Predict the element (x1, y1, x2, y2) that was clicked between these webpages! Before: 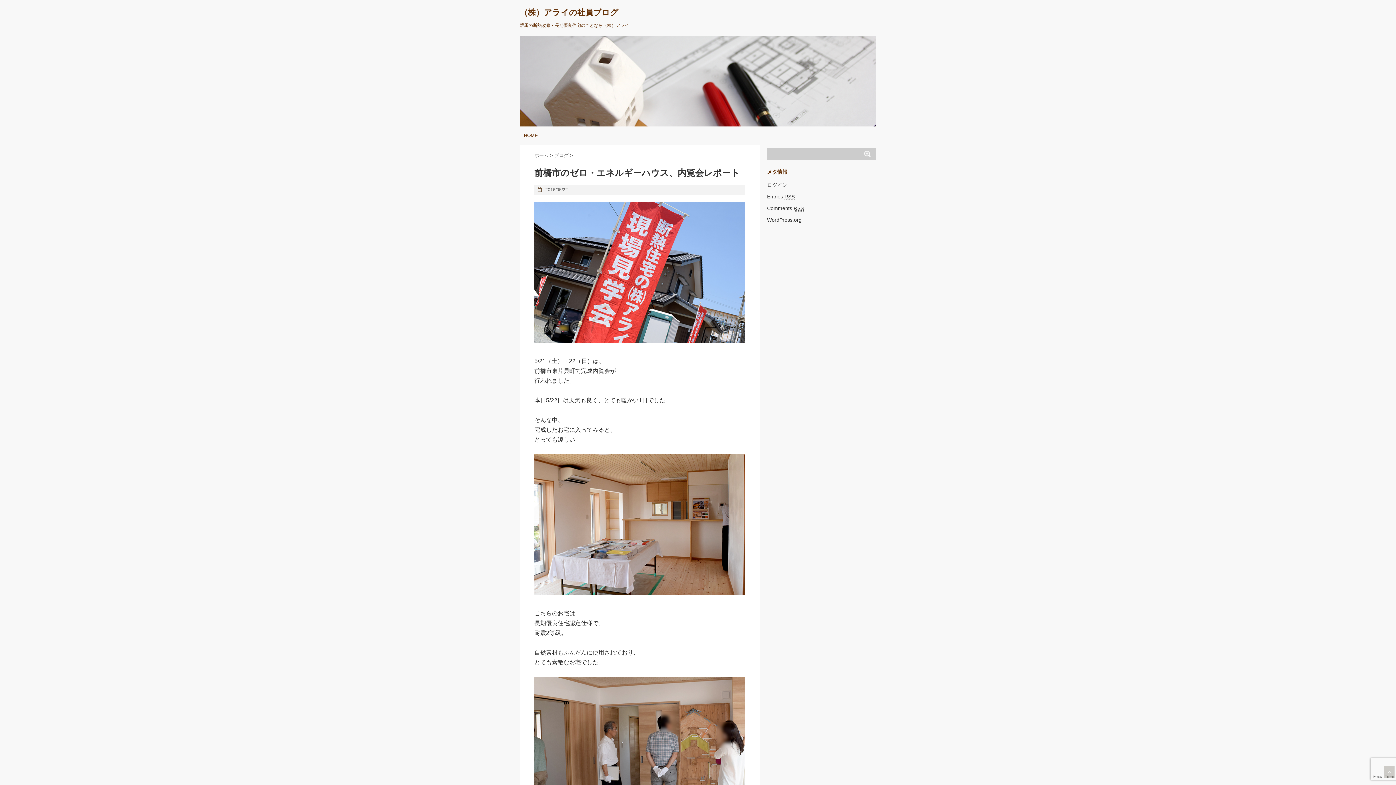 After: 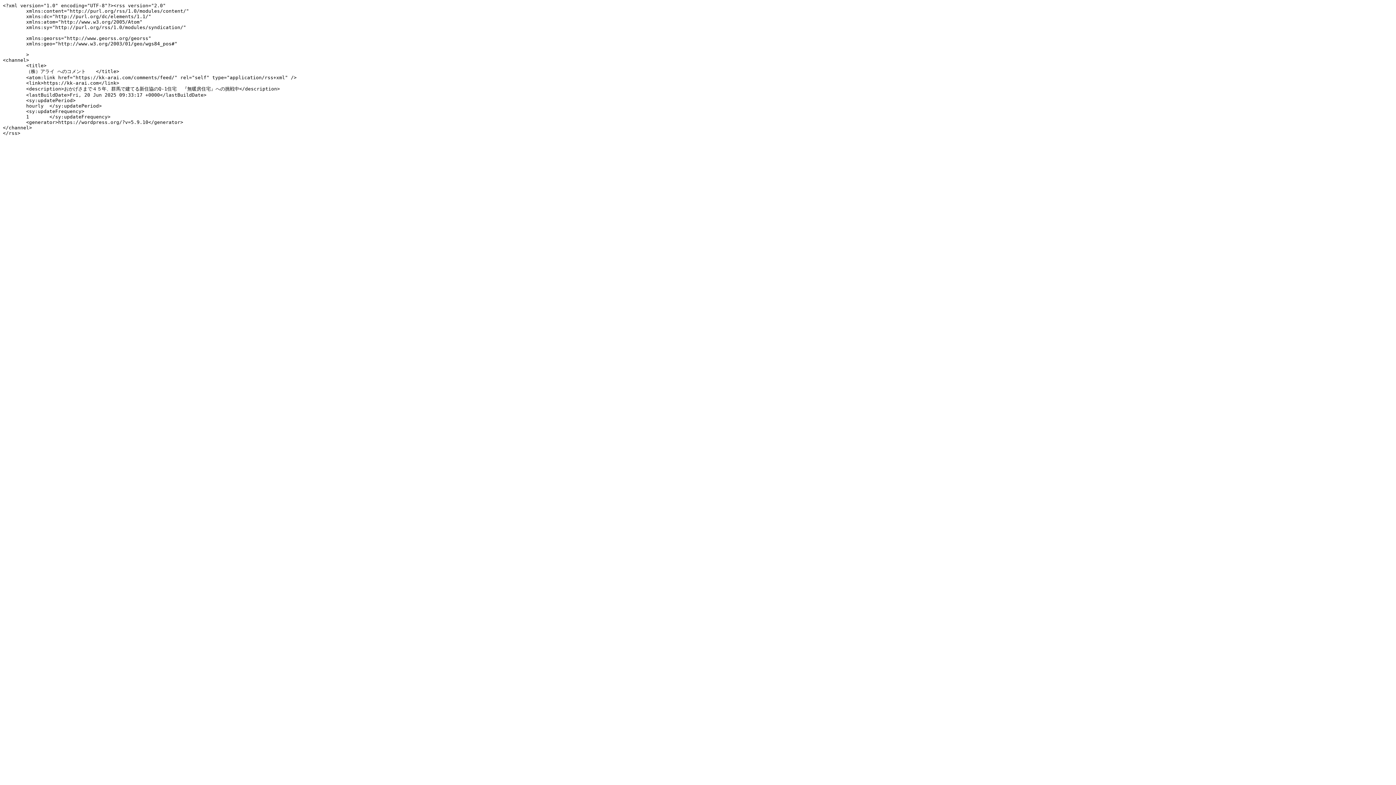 Action: bbox: (767, 205, 804, 211) label: Comments RSS